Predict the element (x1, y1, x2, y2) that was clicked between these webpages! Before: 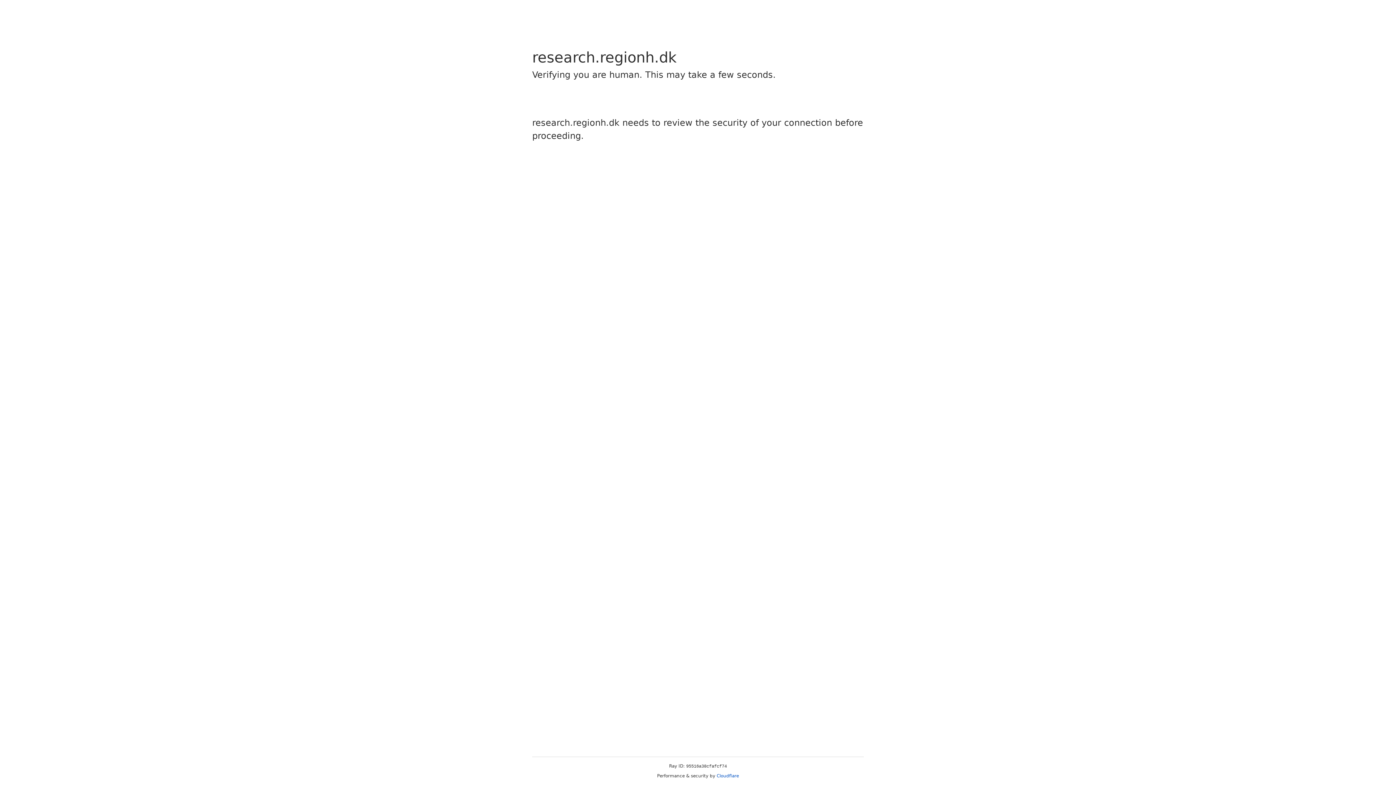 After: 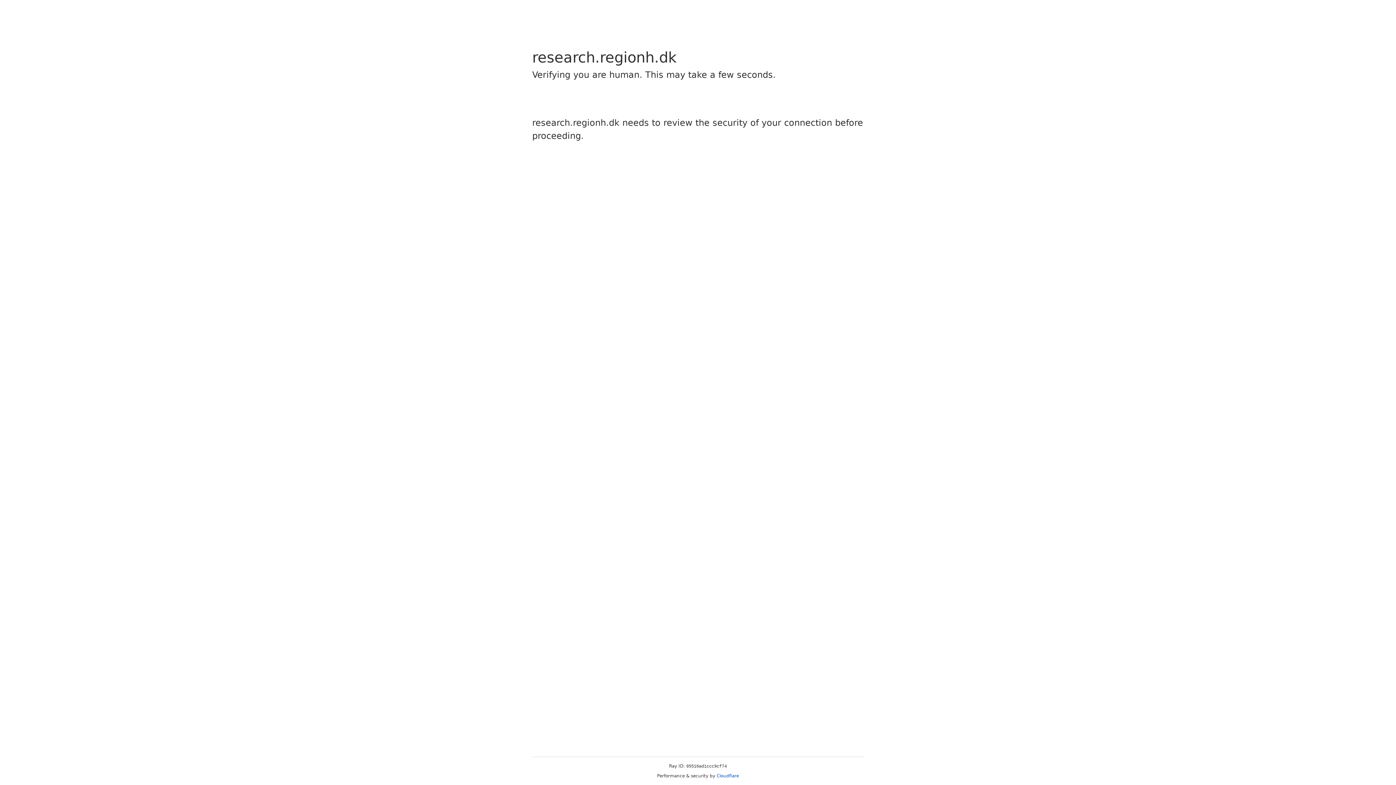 Action: bbox: (716, 773, 739, 778) label: Cloudflare